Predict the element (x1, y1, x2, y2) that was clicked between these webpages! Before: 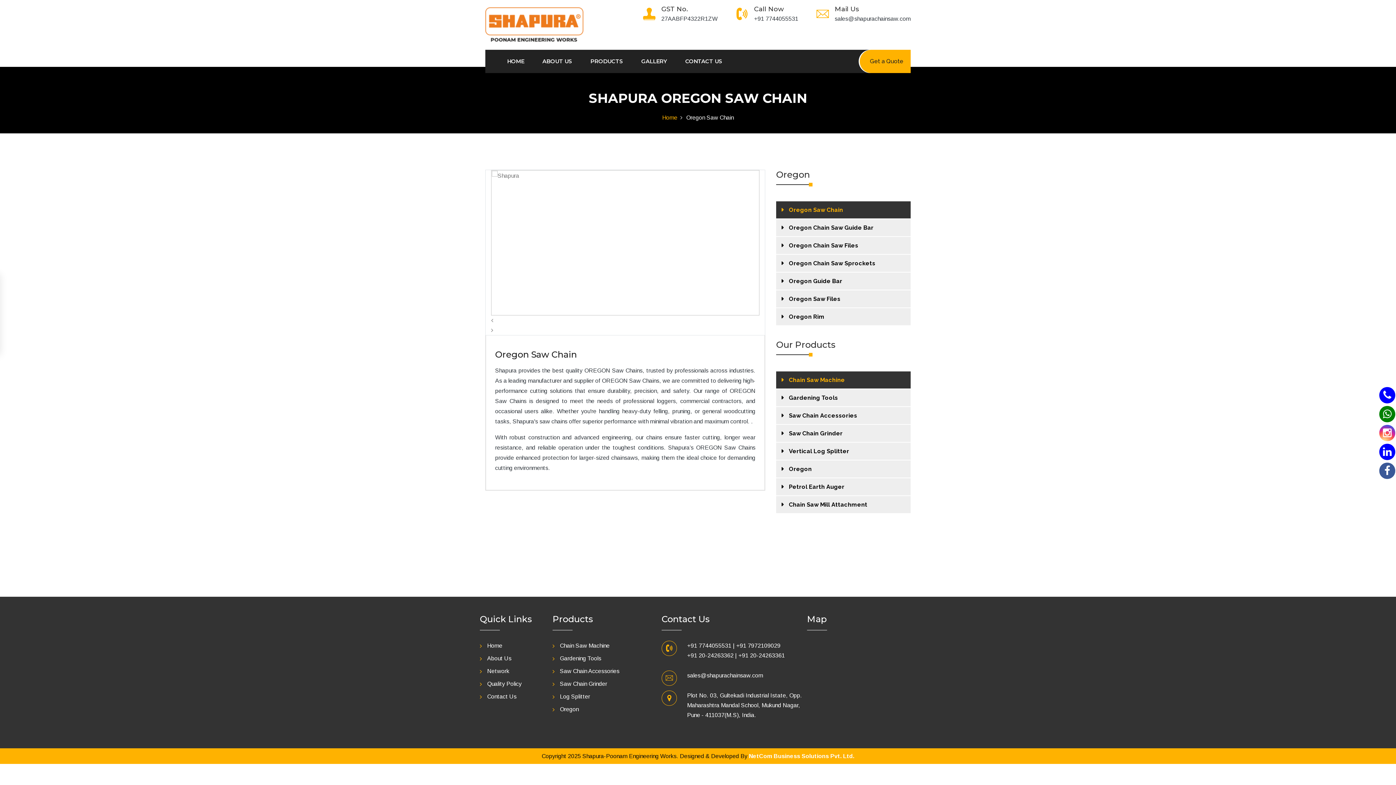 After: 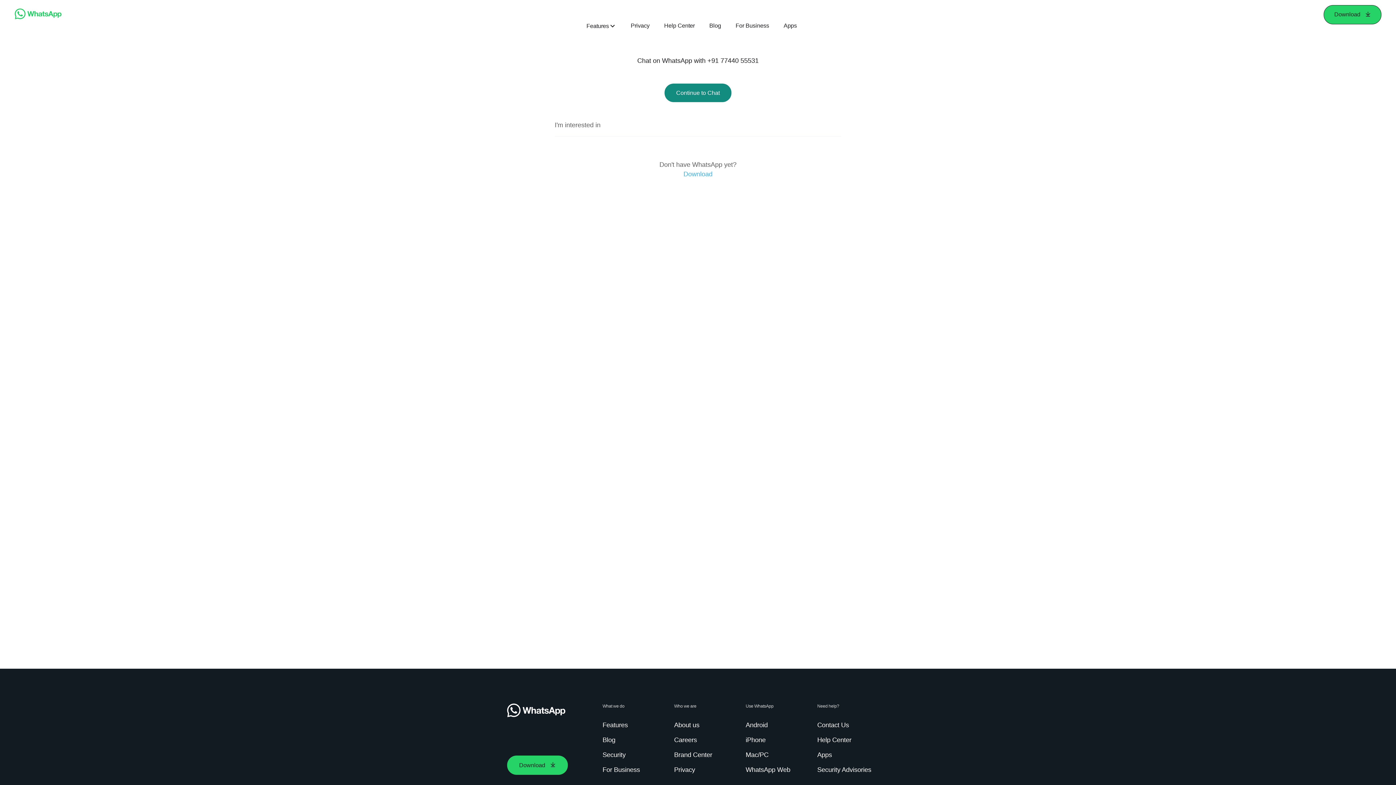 Action: bbox: (1379, 412, 1395, 418)